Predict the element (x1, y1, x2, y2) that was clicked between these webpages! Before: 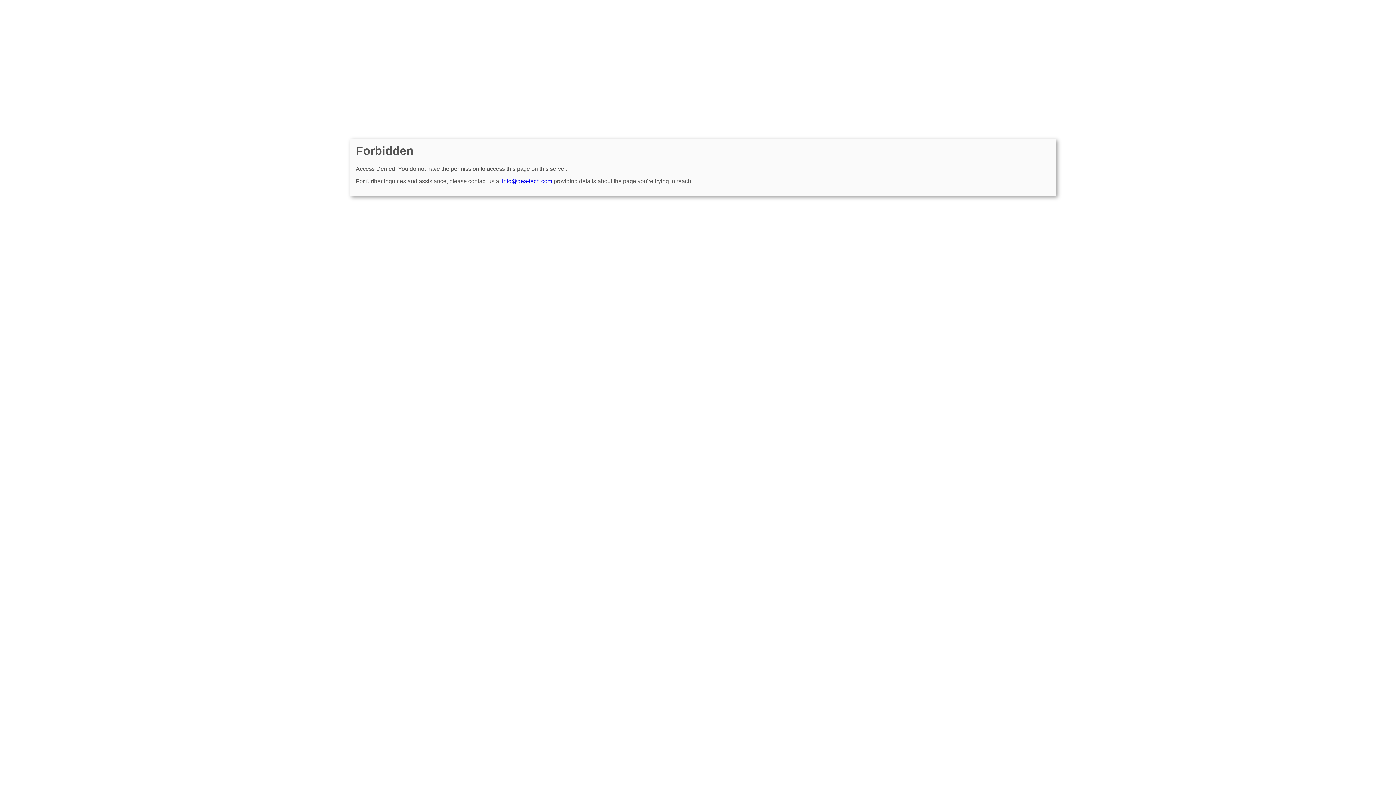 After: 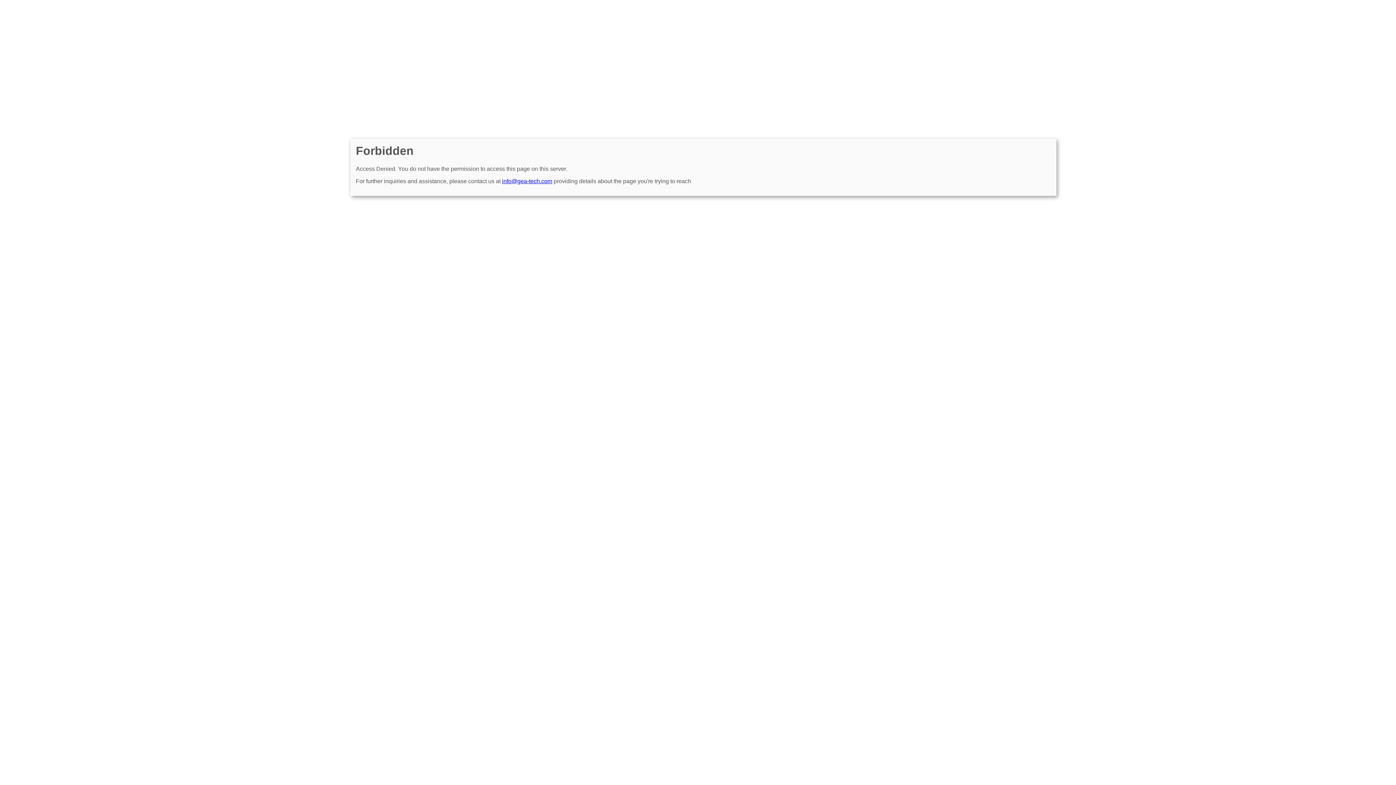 Action: label: info@gea-tech.com bbox: (502, 178, 552, 184)